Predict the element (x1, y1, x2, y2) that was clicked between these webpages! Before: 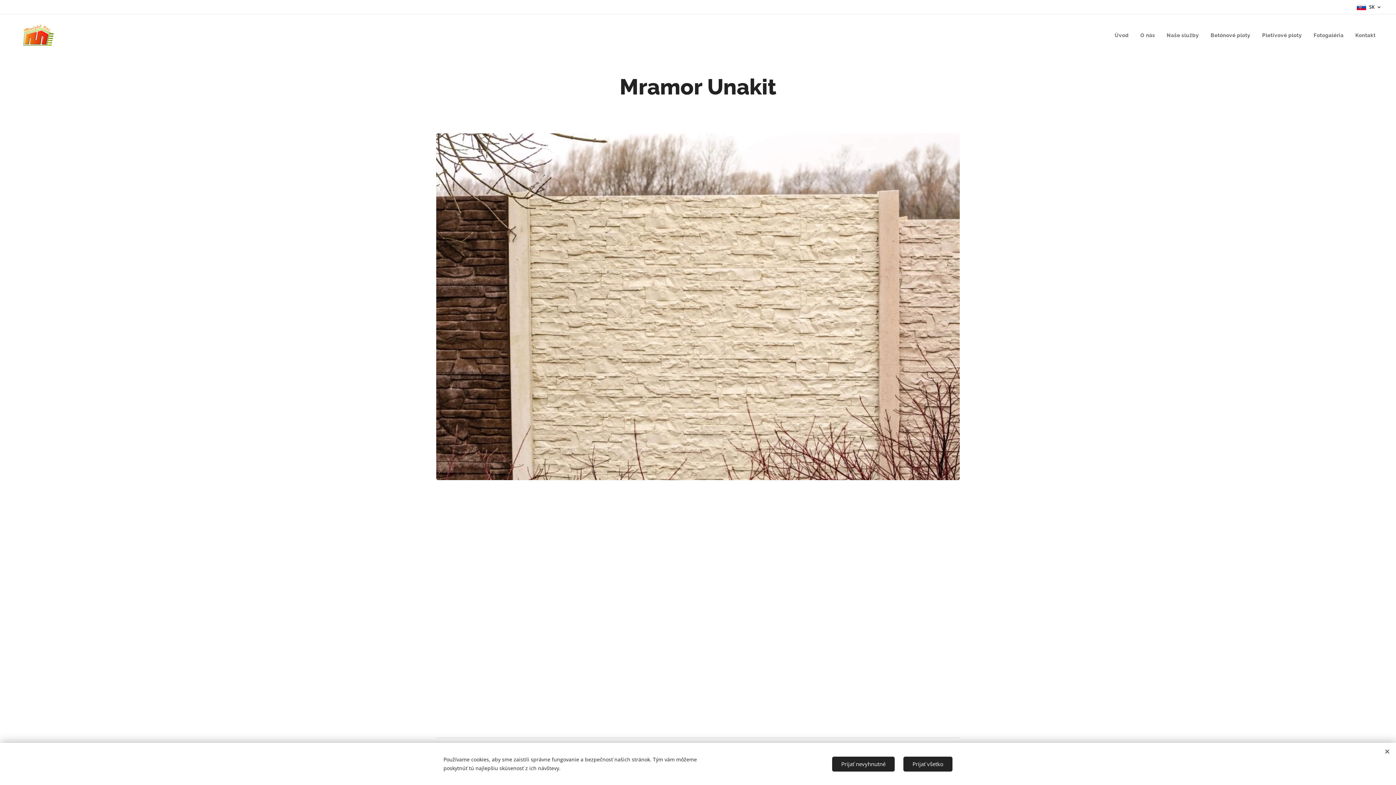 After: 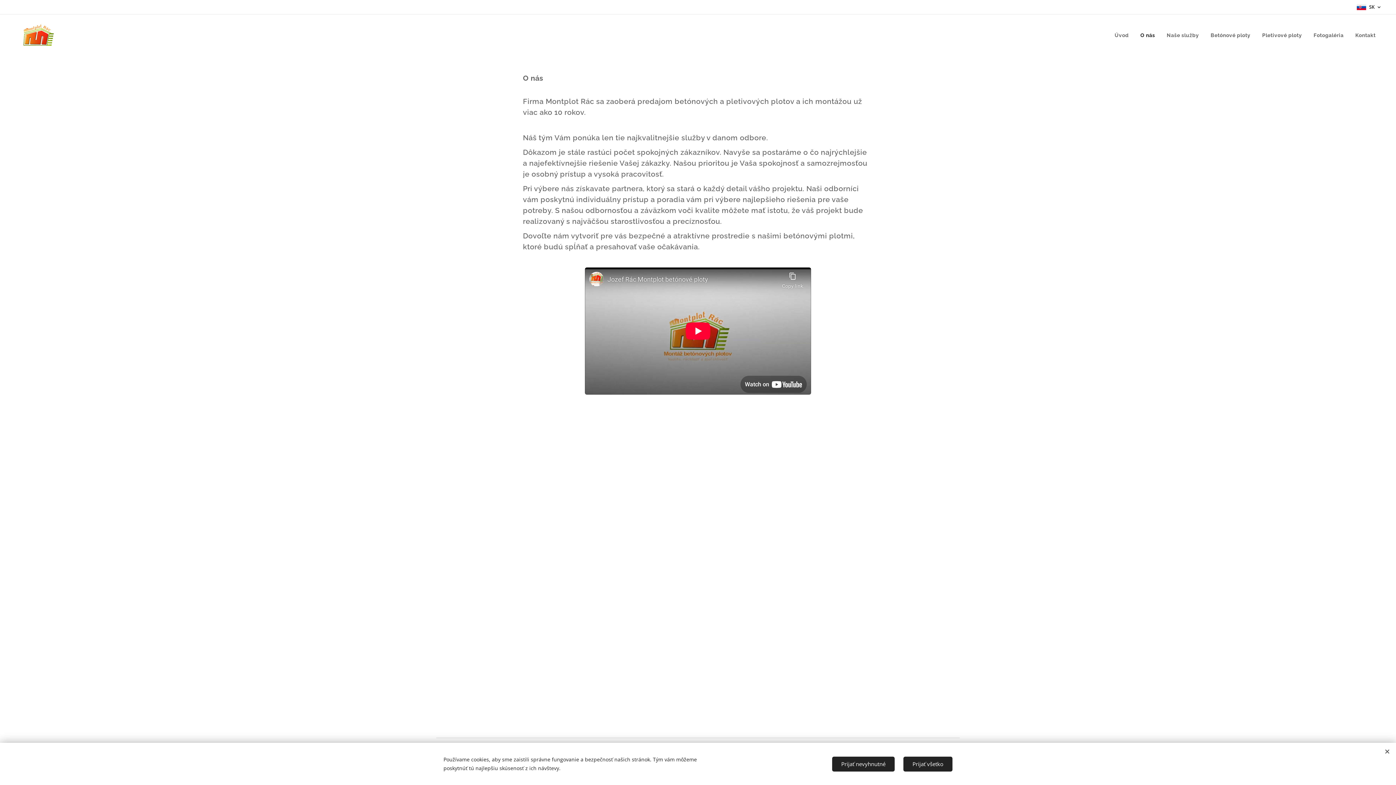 Action: label: O nás bbox: (1134, 26, 1161, 44)